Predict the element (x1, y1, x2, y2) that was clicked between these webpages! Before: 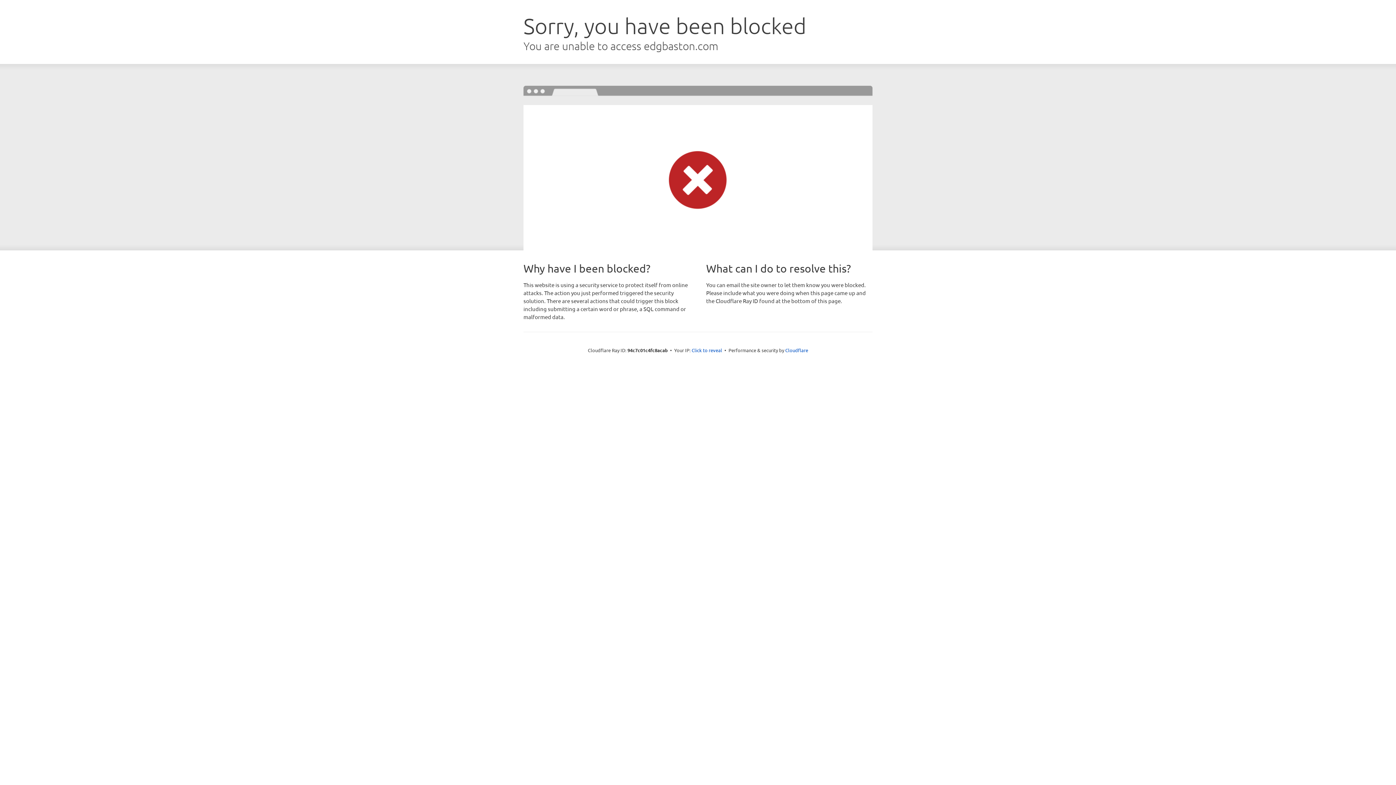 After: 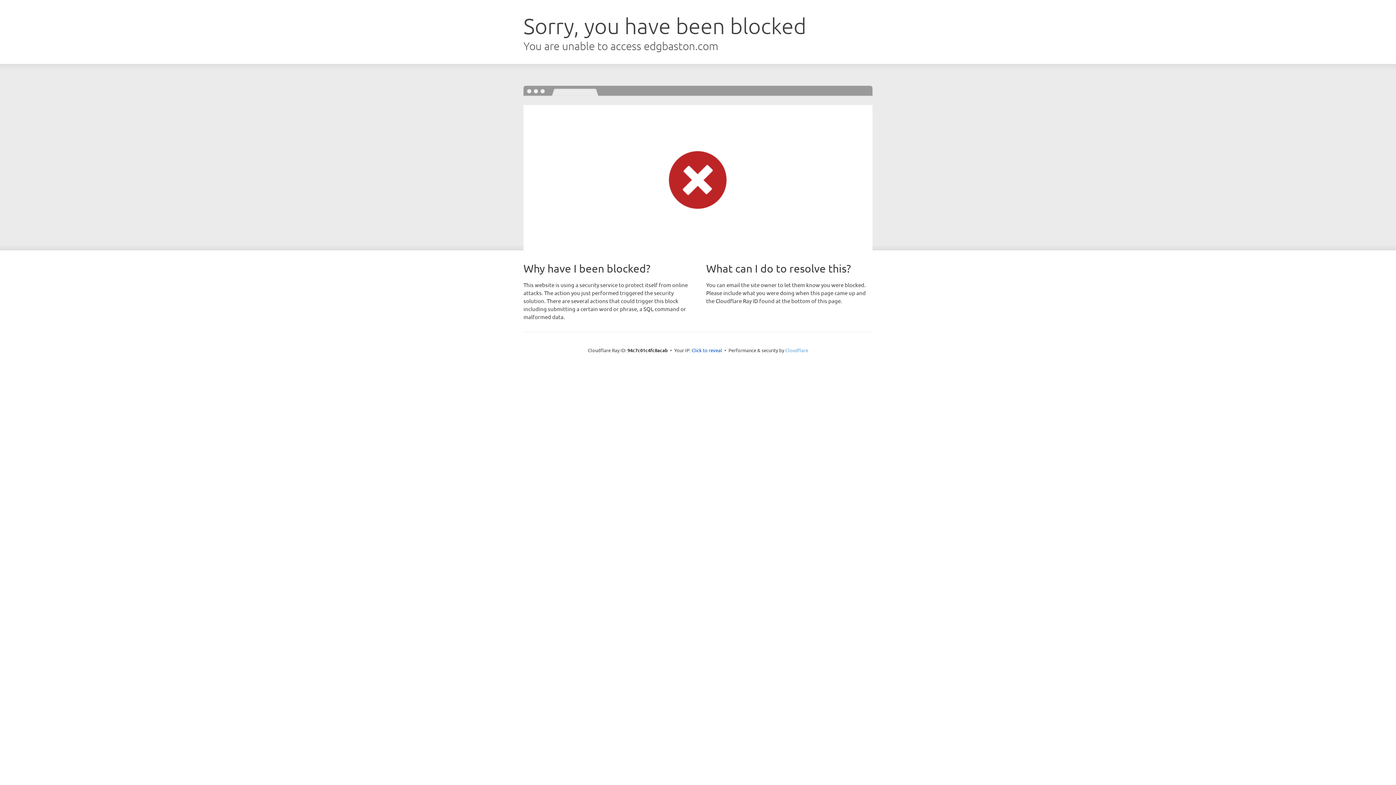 Action: label: Cloudflare bbox: (785, 347, 808, 353)